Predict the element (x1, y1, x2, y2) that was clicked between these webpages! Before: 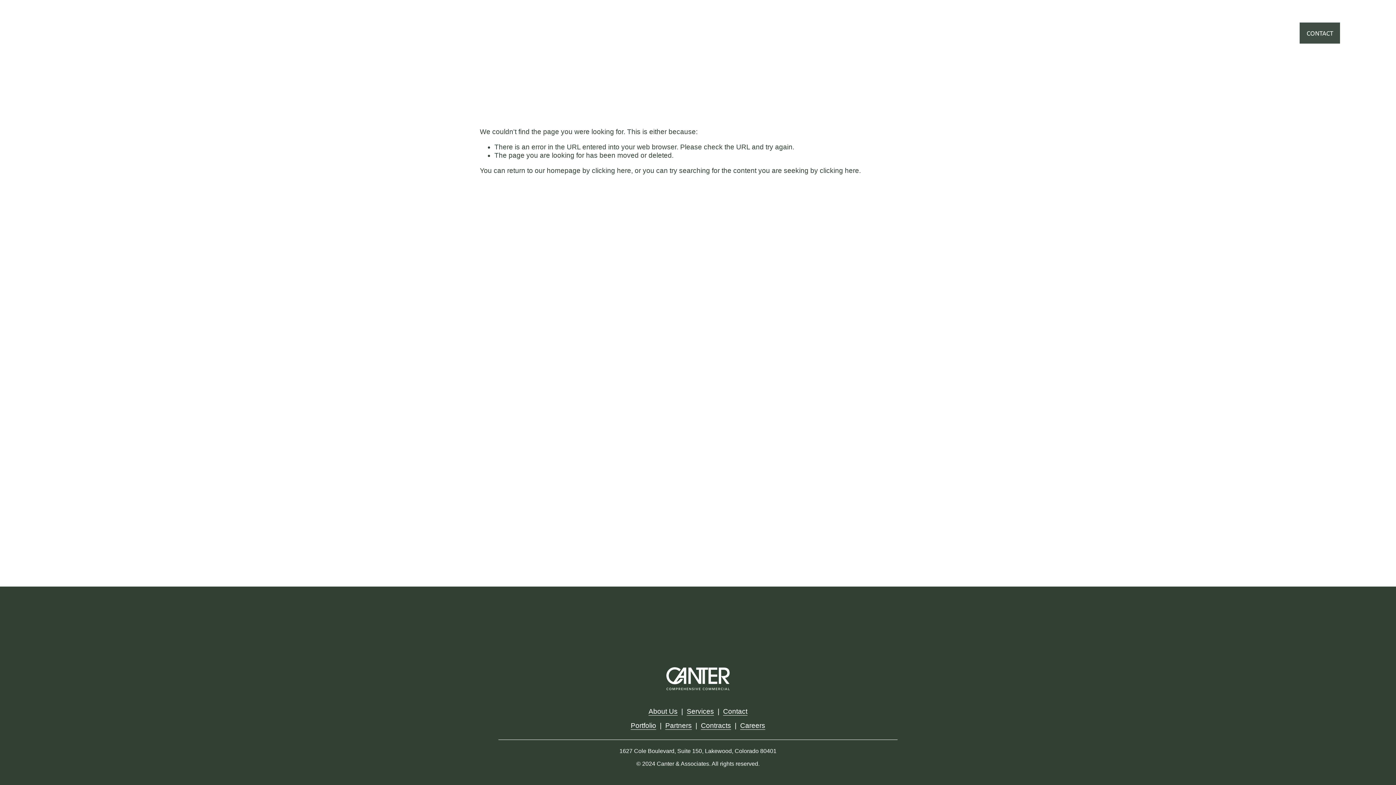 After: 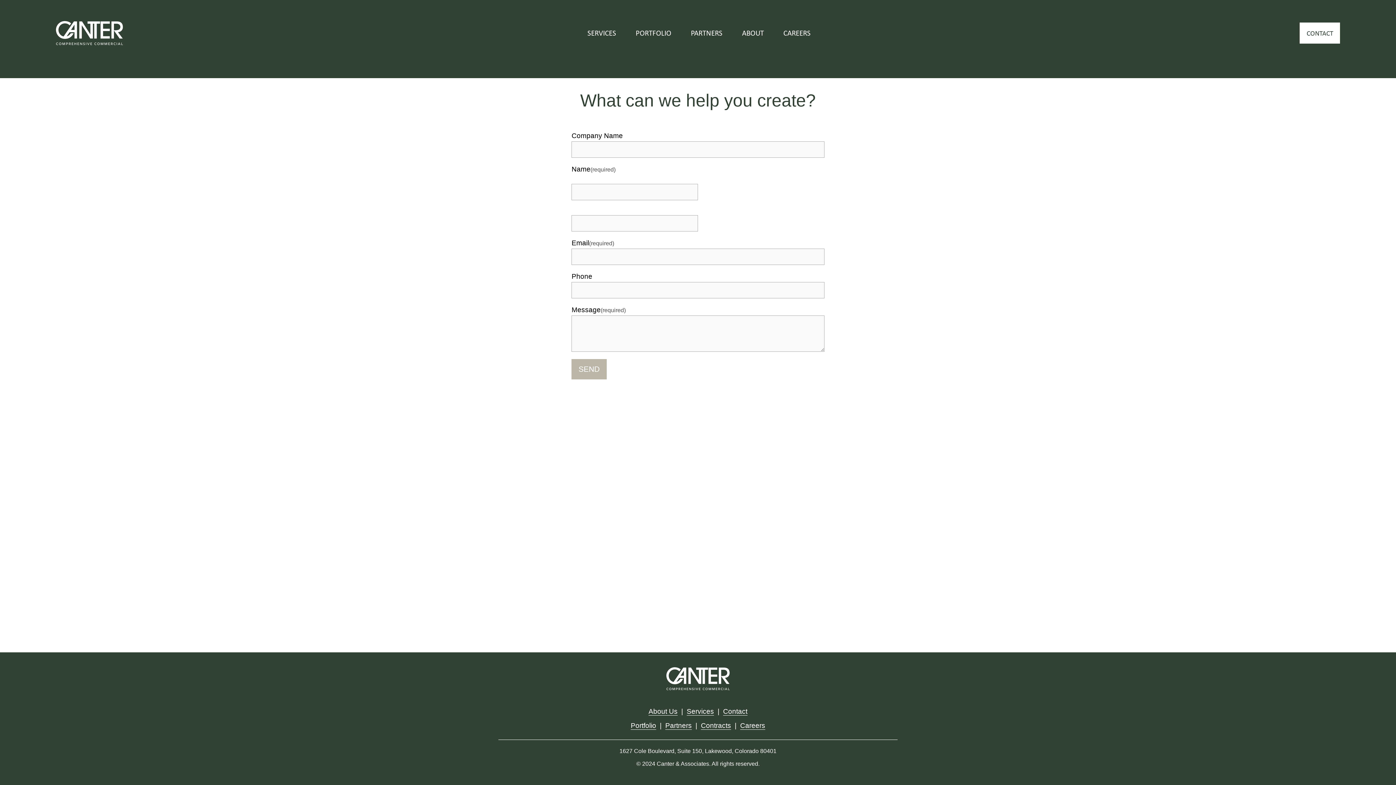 Action: bbox: (723, 707, 747, 716) label: Contact